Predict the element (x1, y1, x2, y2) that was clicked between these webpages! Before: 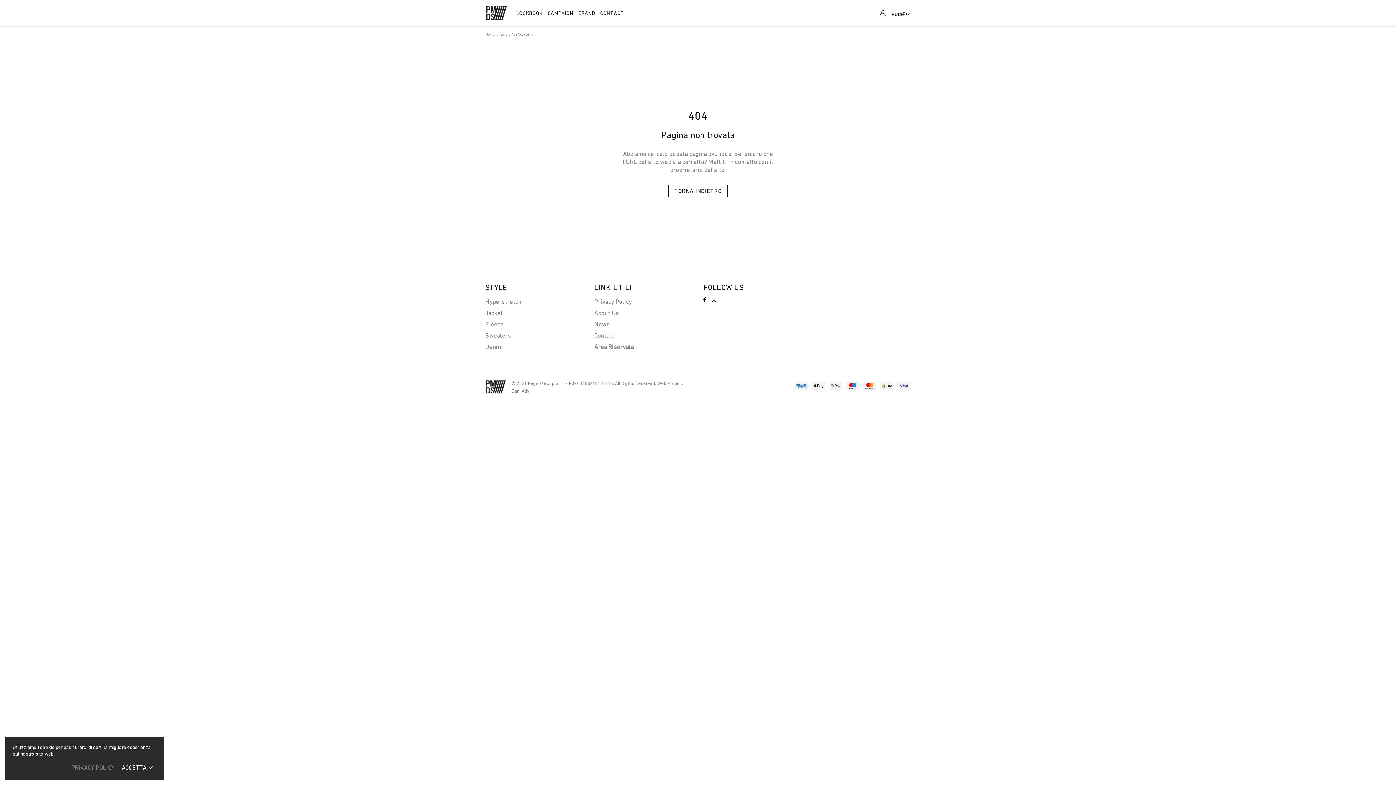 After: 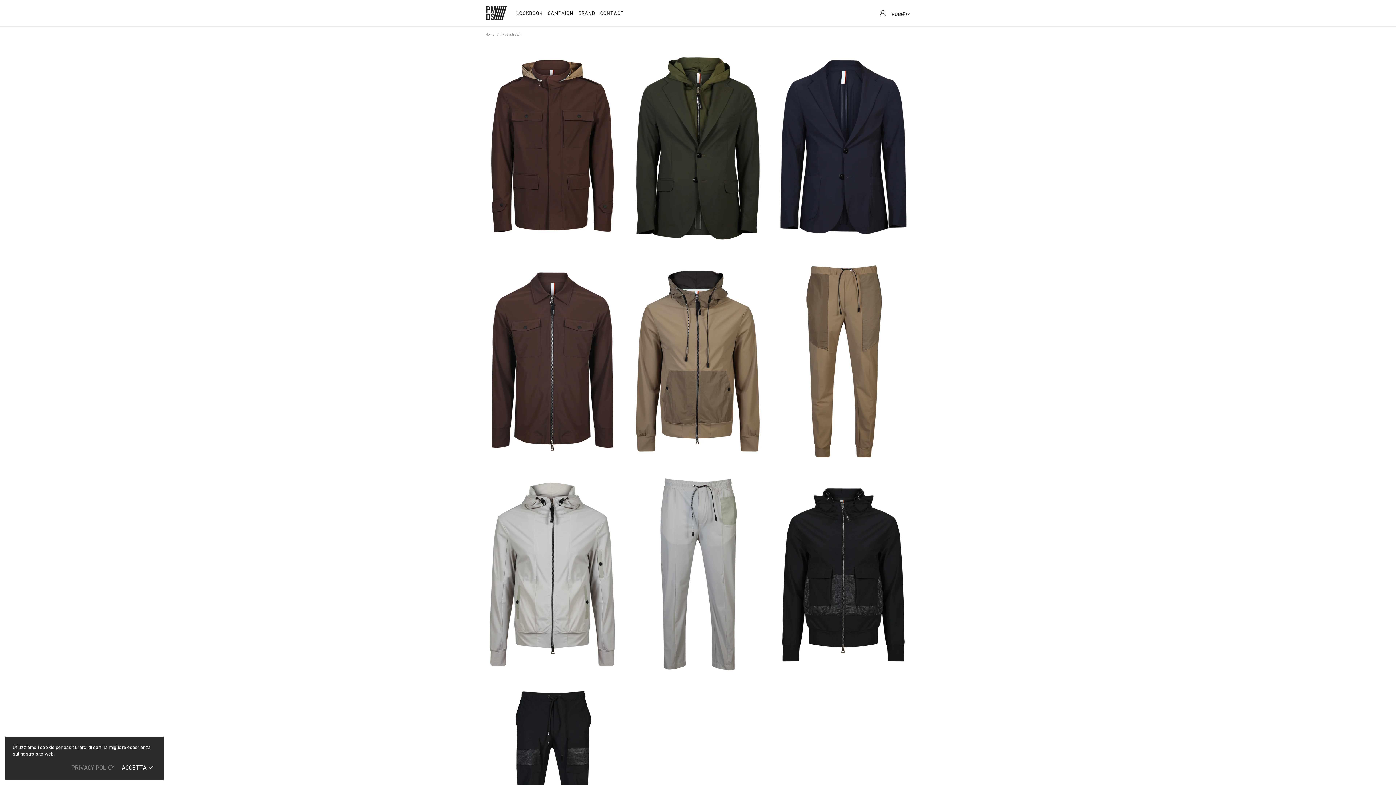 Action: label: Hyperstretch bbox: (485, 297, 521, 305)